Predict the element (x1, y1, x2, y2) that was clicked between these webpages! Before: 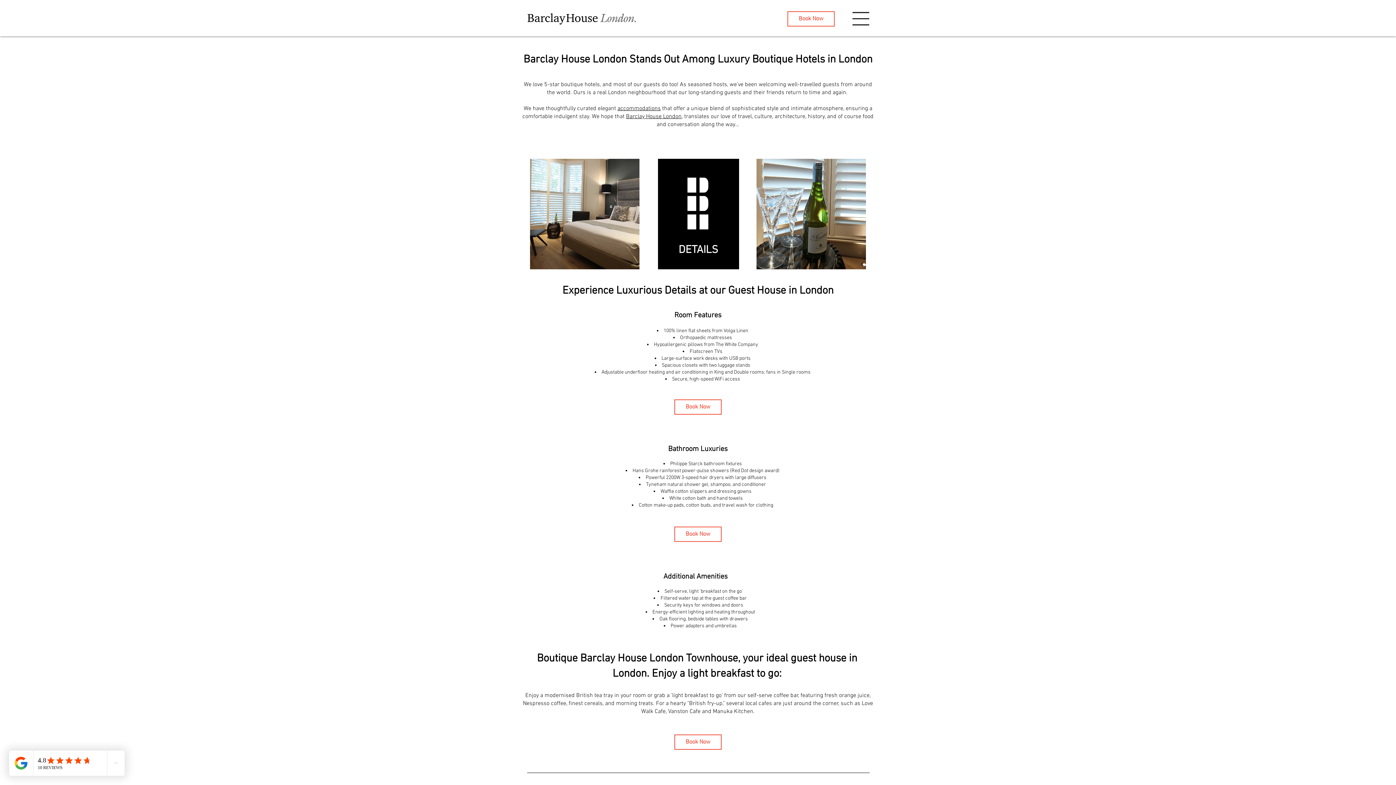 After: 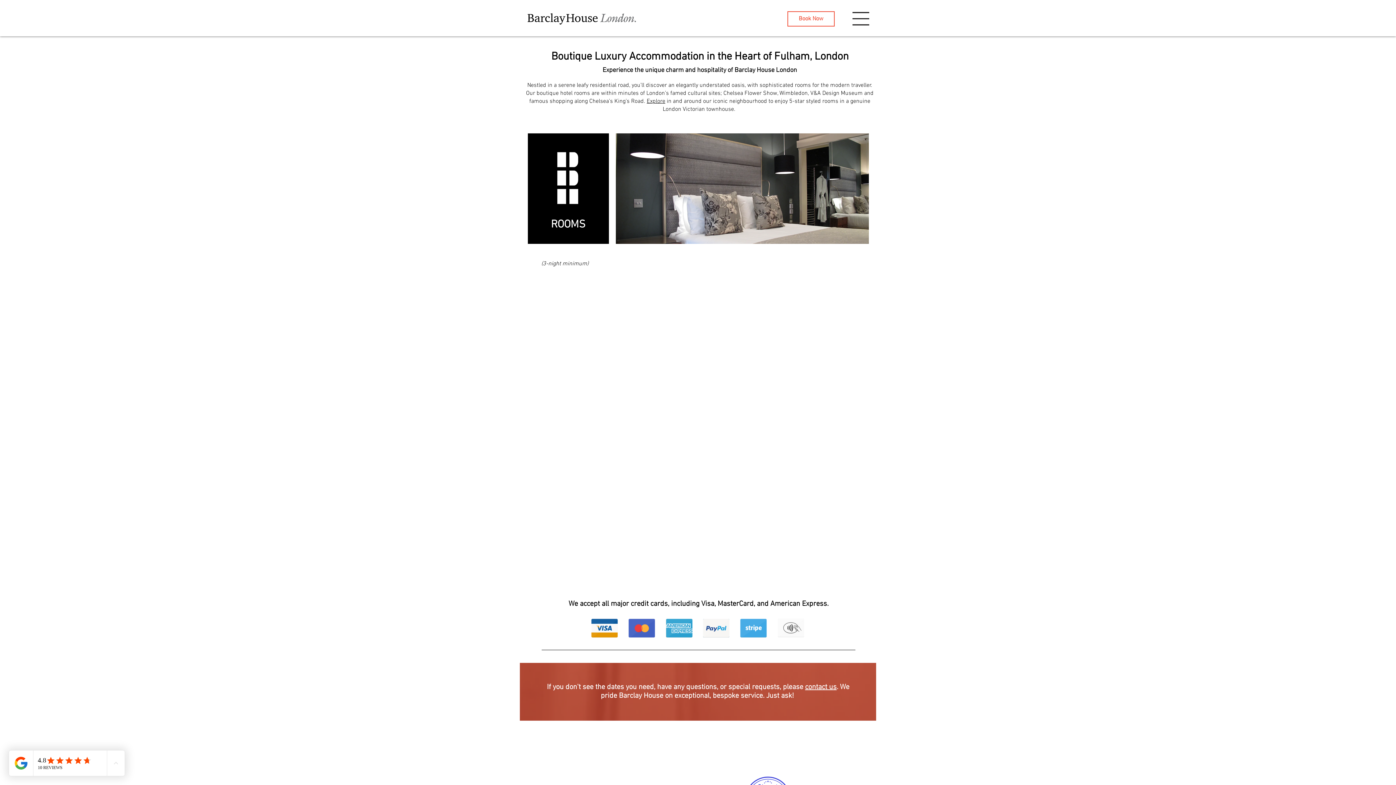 Action: bbox: (674, 399, 721, 414) label: Book Now